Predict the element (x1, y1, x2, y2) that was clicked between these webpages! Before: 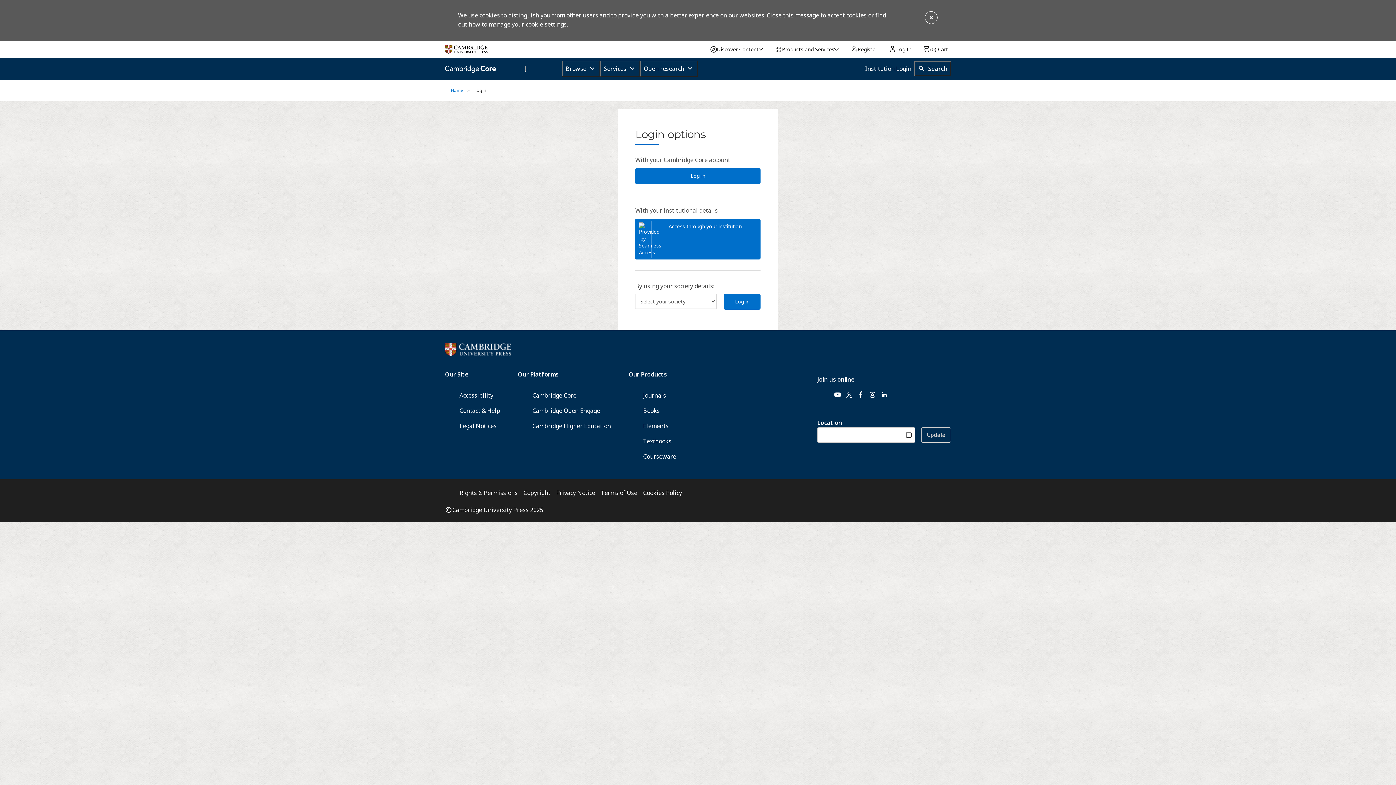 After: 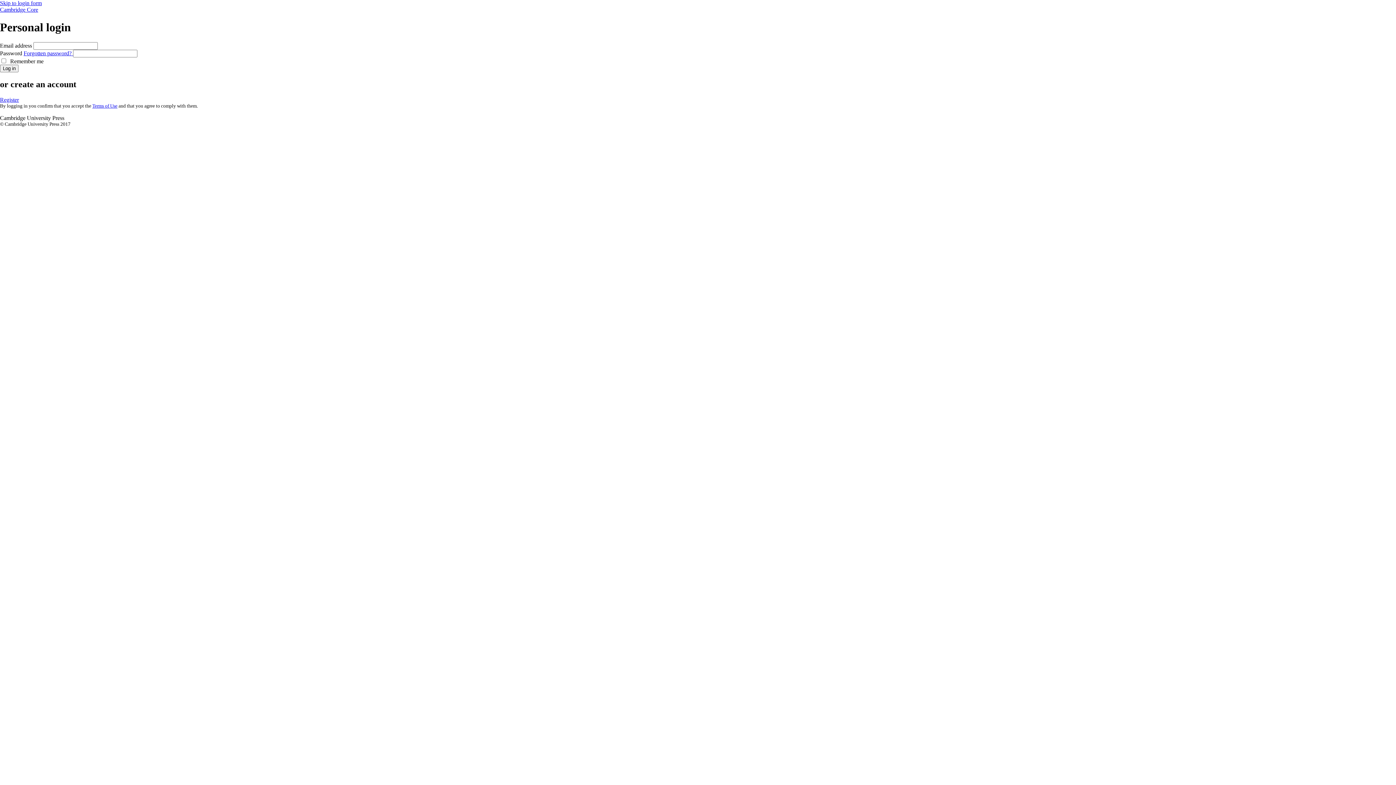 Action: bbox: (724, 294, 760, 309) label: Log in